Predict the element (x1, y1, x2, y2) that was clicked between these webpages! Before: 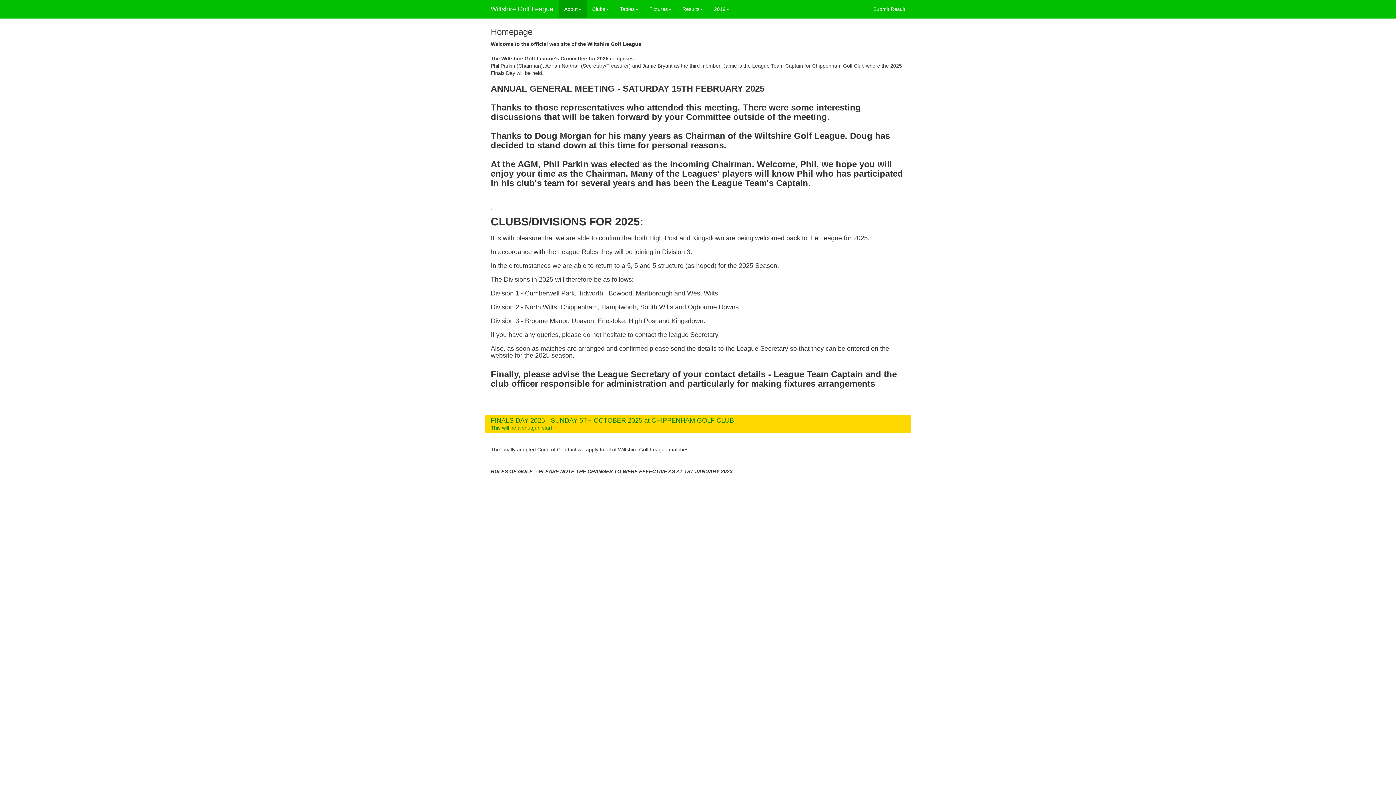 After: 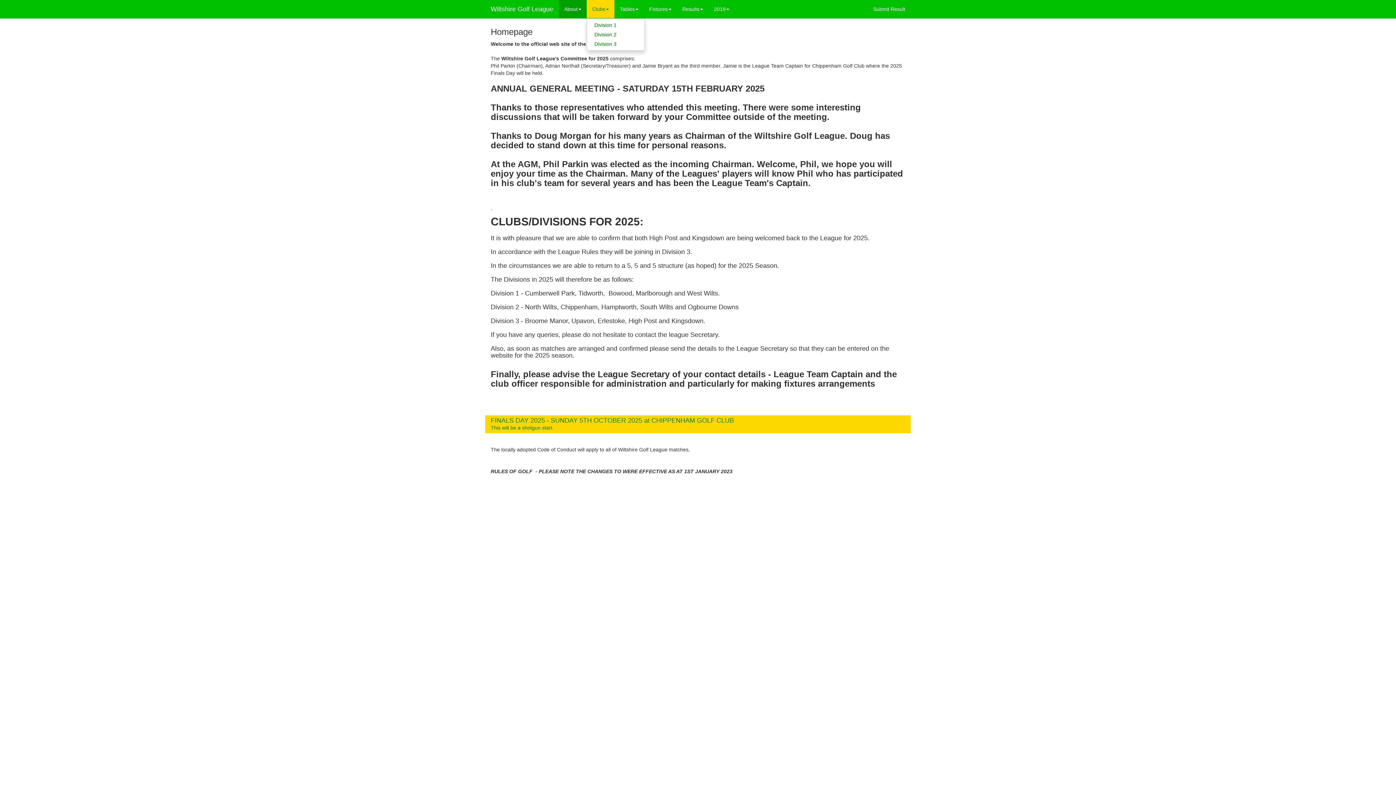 Action: bbox: (586, 0, 614, 18) label: Clubs